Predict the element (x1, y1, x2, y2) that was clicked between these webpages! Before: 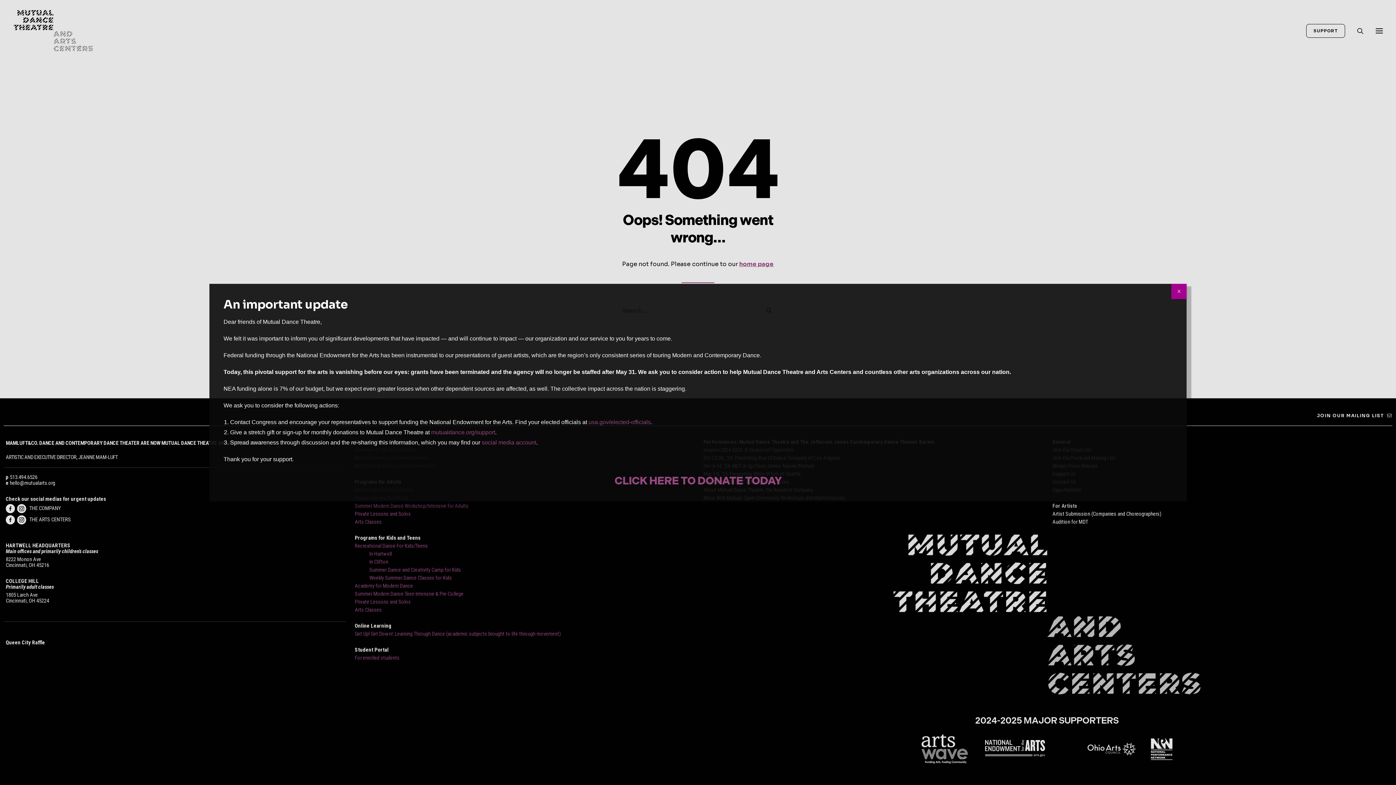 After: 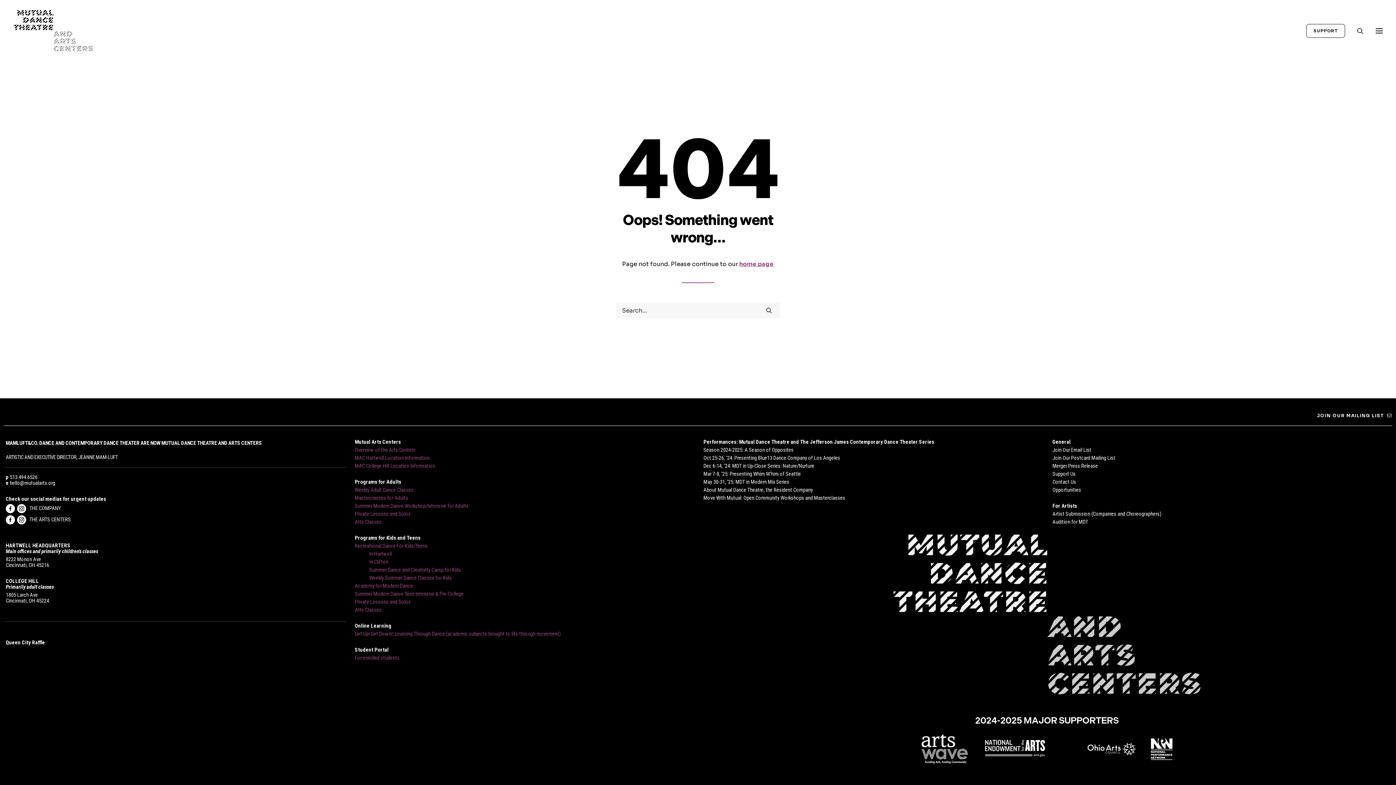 Action: label: Close bbox: (1171, 283, 1186, 299)